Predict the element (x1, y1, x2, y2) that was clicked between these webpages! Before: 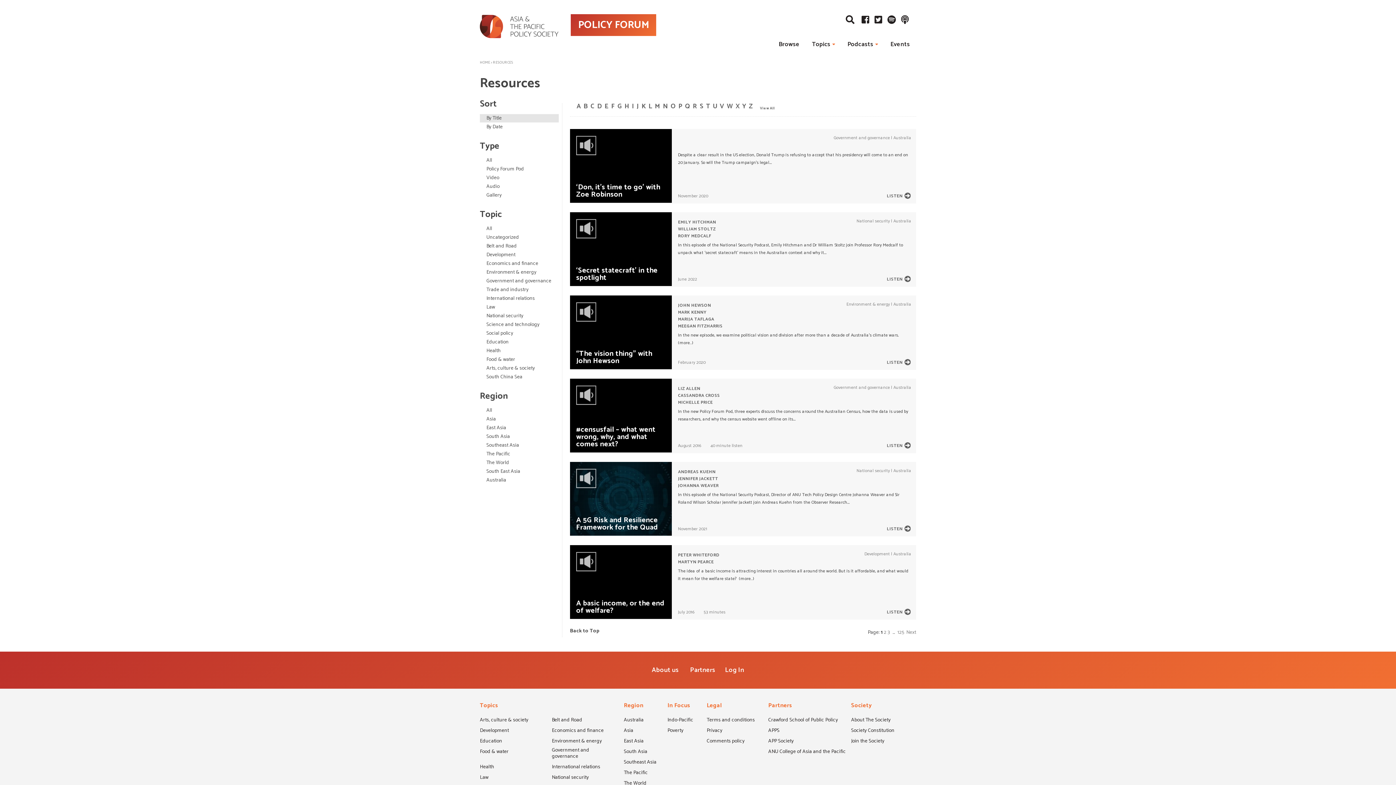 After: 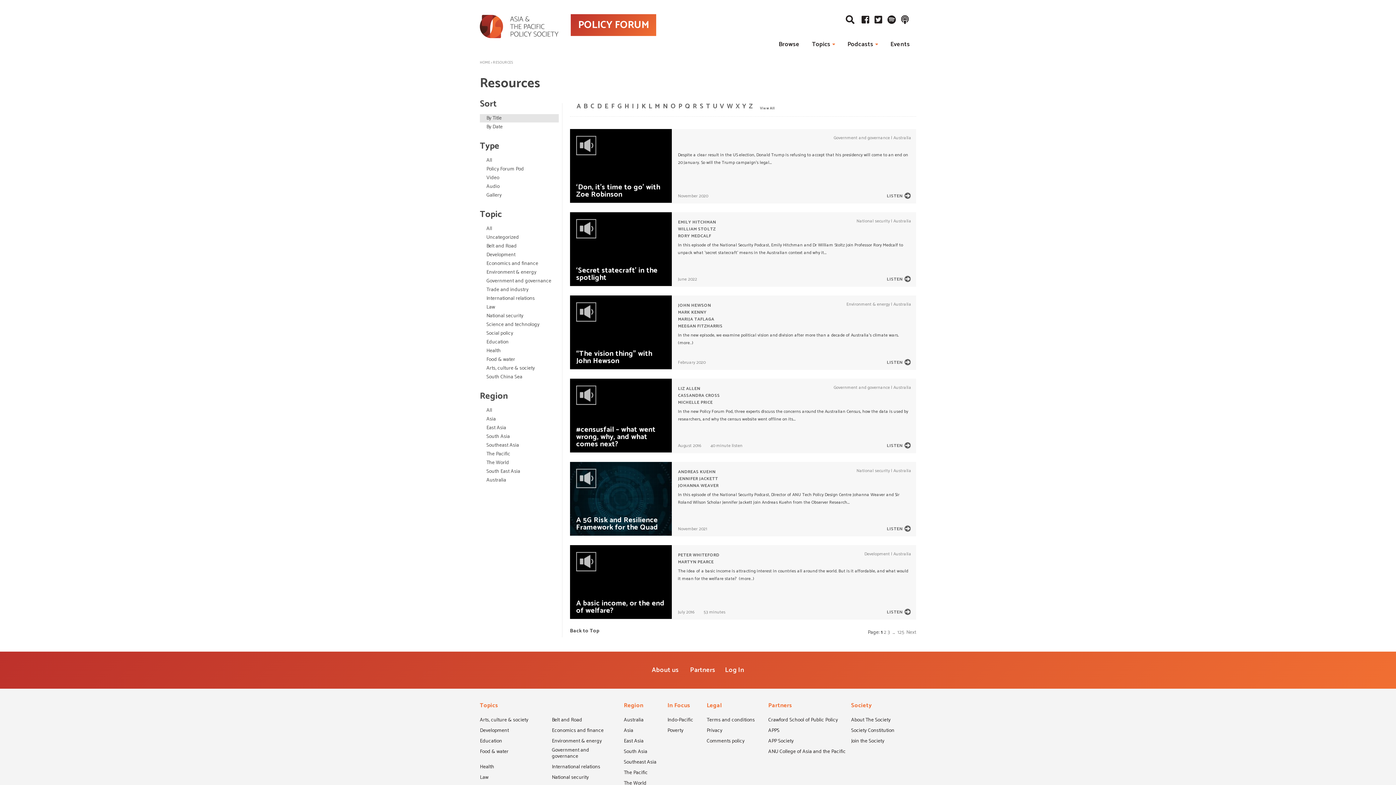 Action: label: H bbox: (624, 102, 629, 110)